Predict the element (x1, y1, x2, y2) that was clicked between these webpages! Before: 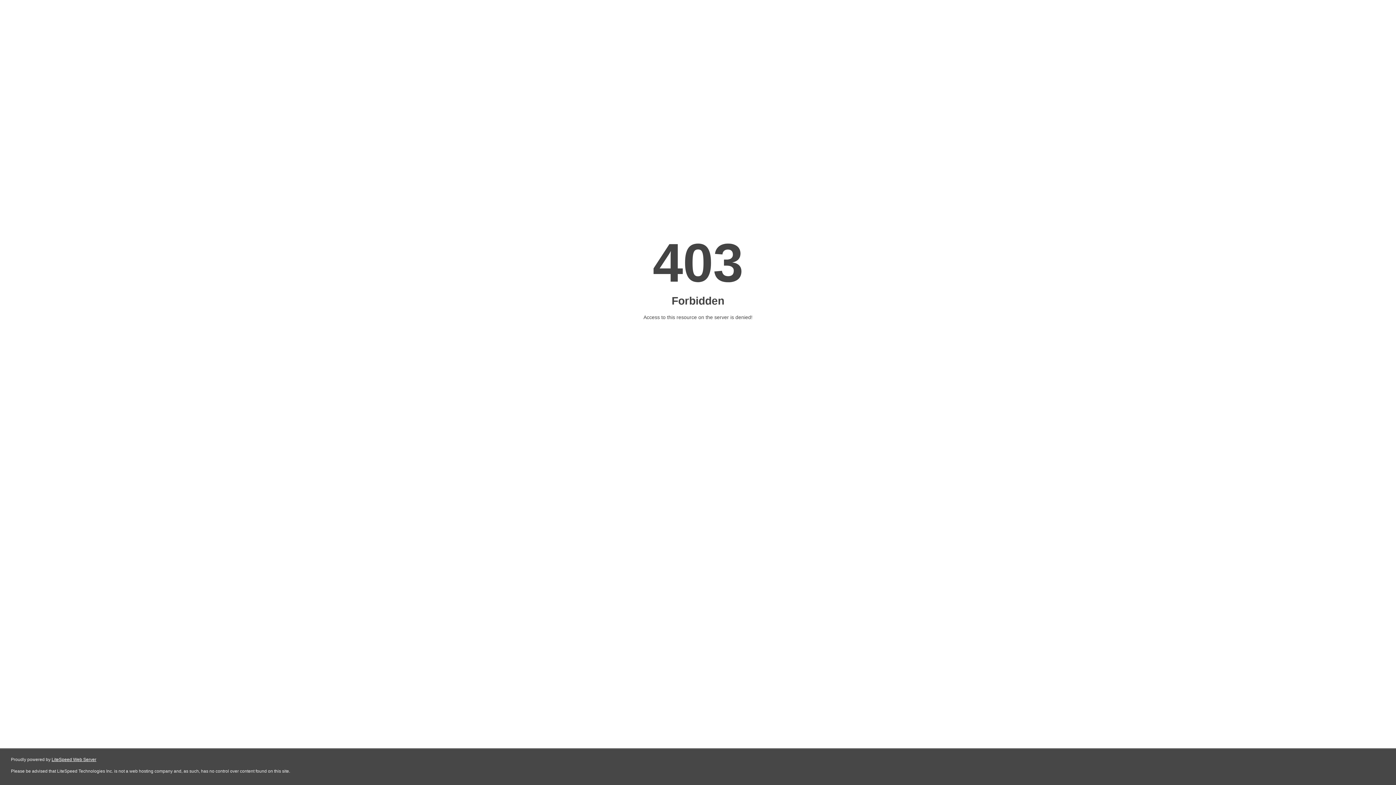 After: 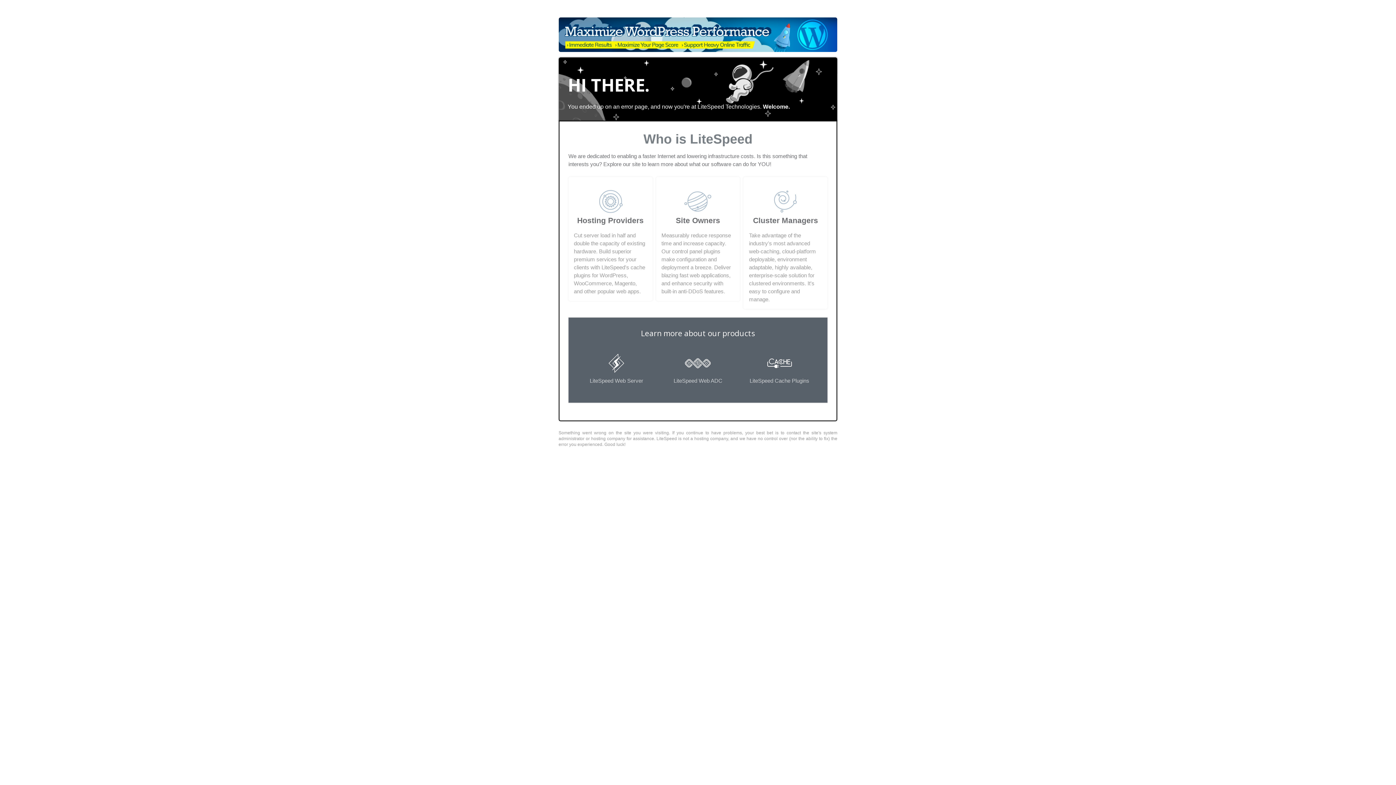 Action: label: LiteSpeed Web Server bbox: (51, 757, 96, 762)